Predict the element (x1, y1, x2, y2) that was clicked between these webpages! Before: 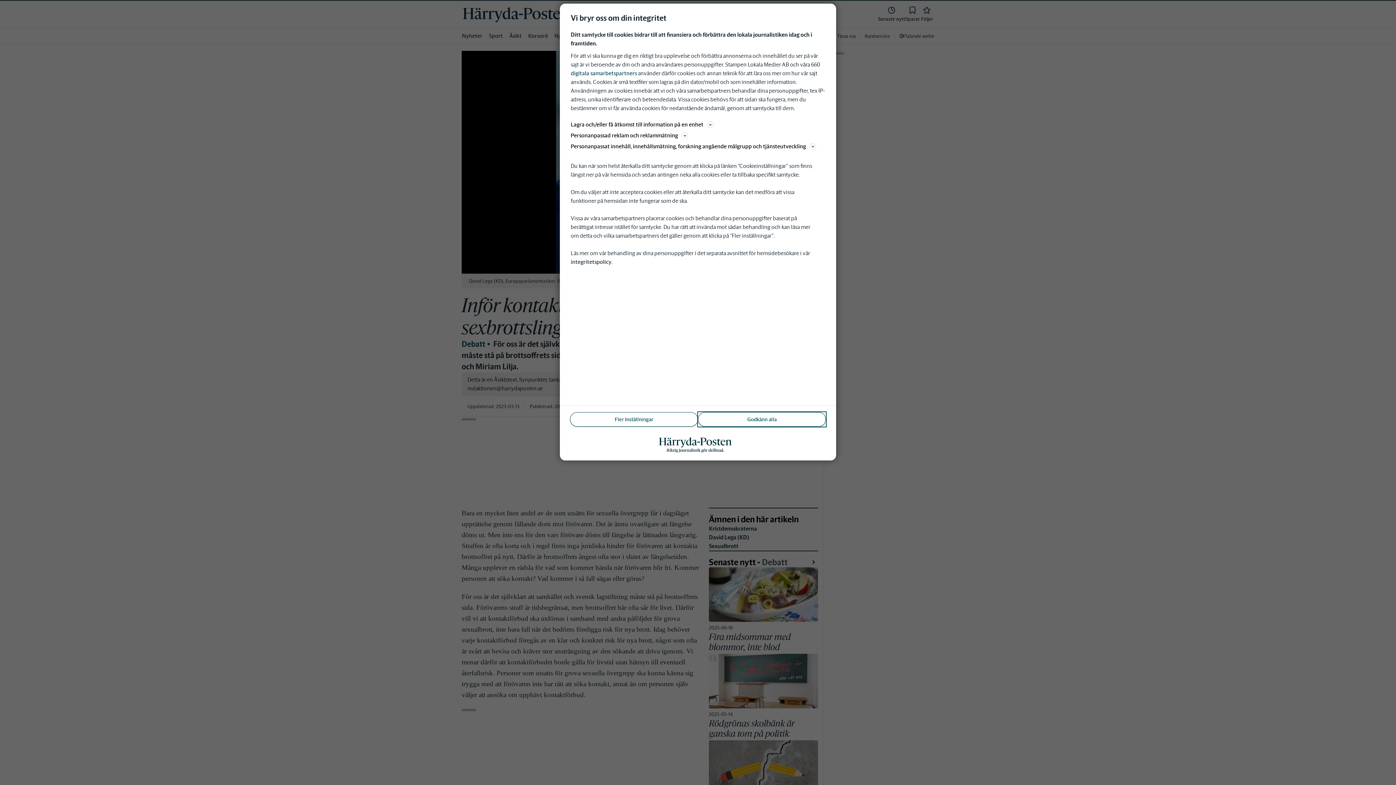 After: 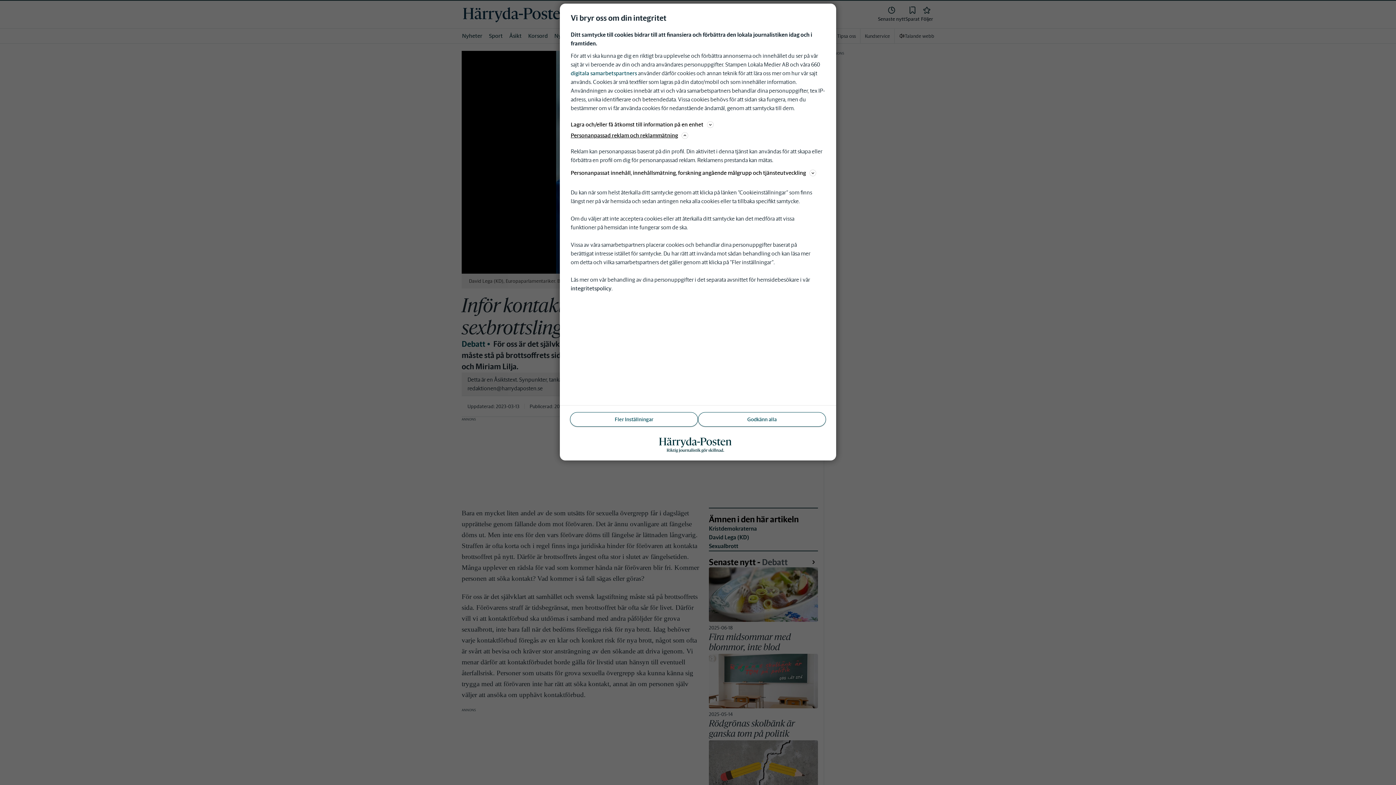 Action: bbox: (570, 130, 825, 140) label: Personanpassad reklam och reklammätning